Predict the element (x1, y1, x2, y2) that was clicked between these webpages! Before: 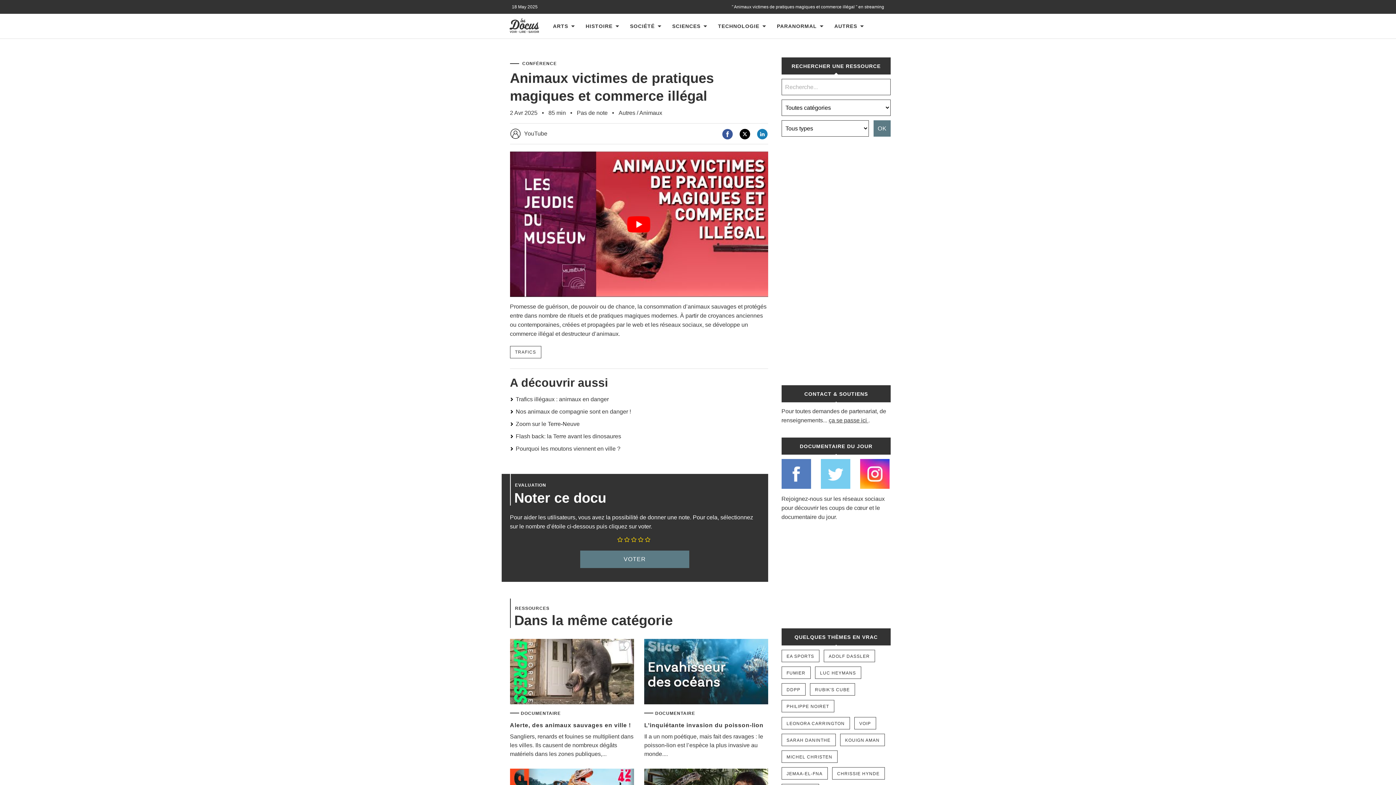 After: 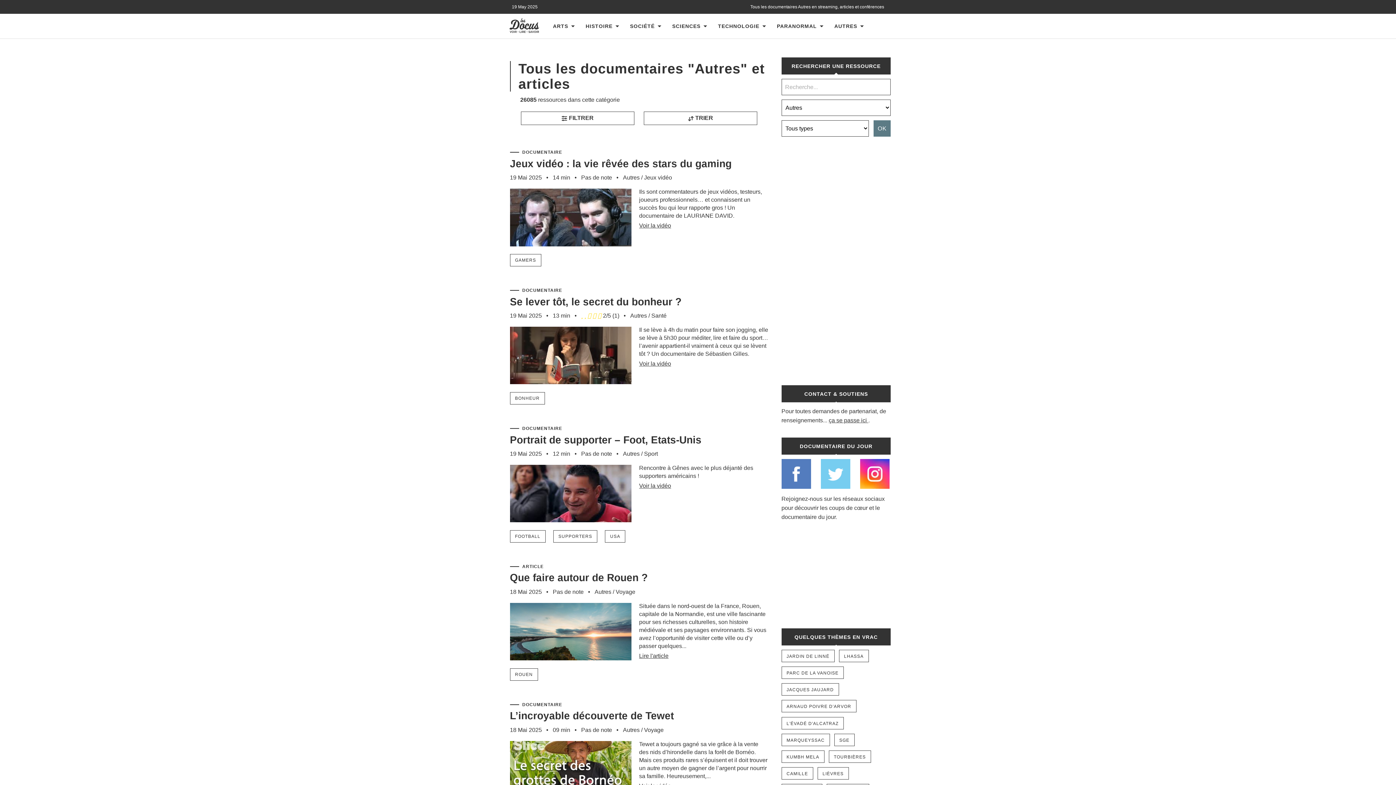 Action: label: Autres bbox: (618, 109, 635, 115)